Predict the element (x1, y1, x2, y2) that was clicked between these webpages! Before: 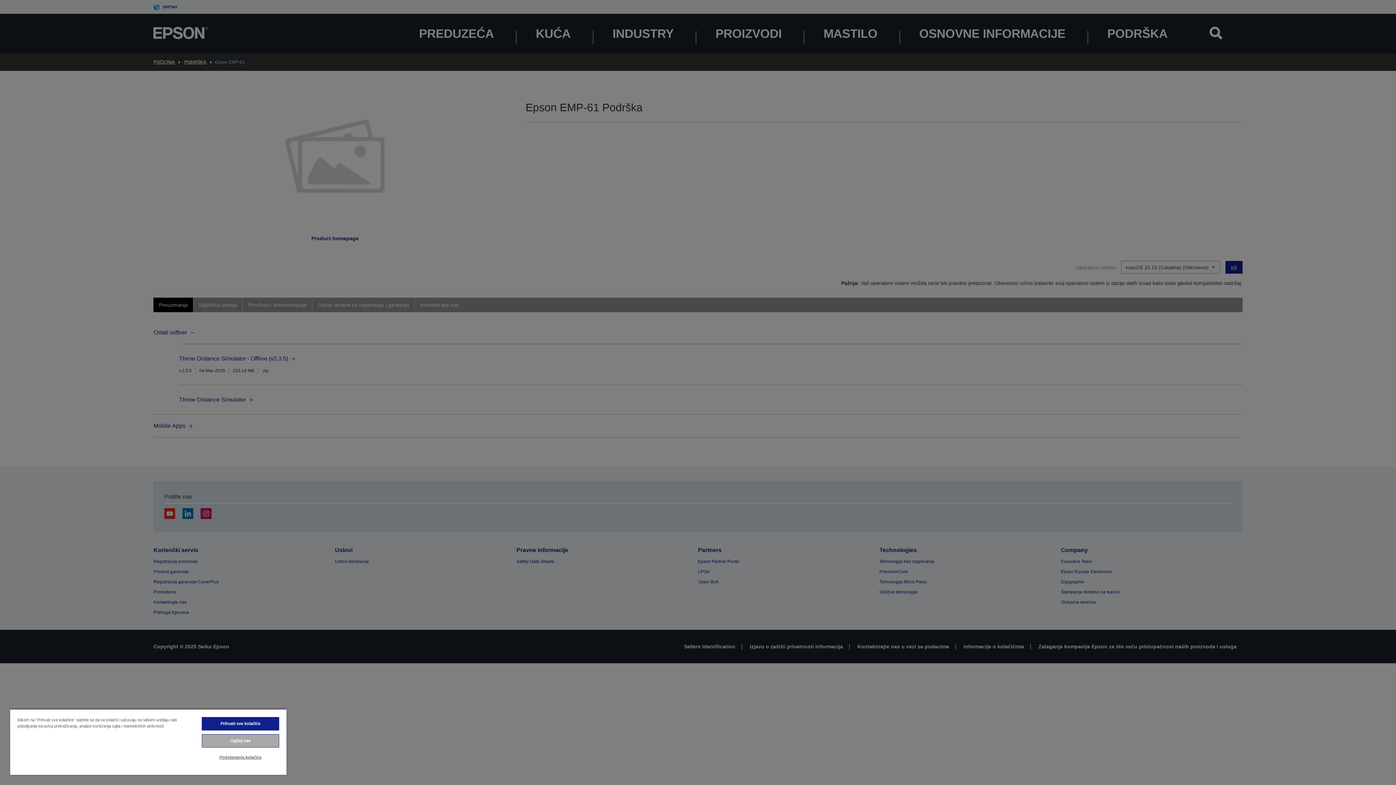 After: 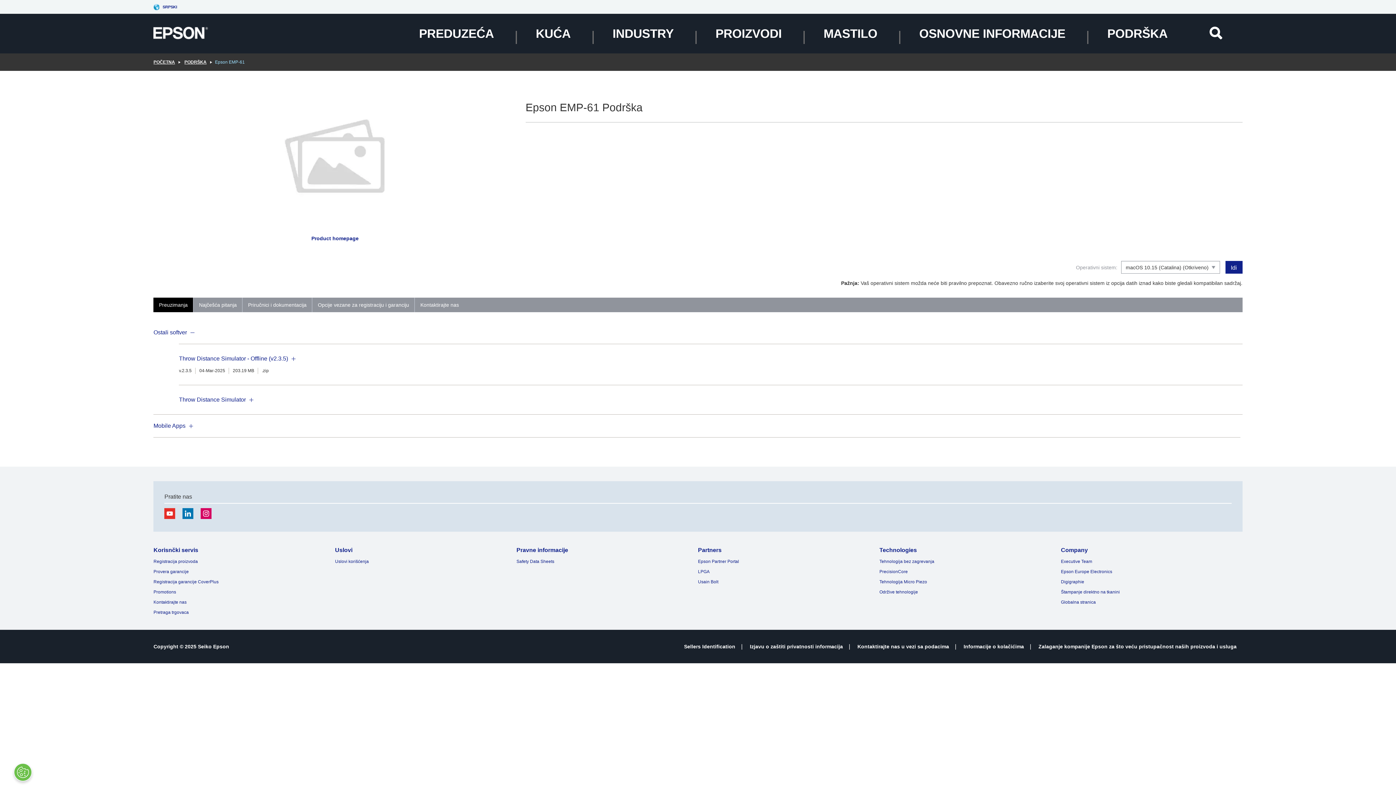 Action: label: Prihvati sve kolačiće bbox: (201, 717, 279, 730)